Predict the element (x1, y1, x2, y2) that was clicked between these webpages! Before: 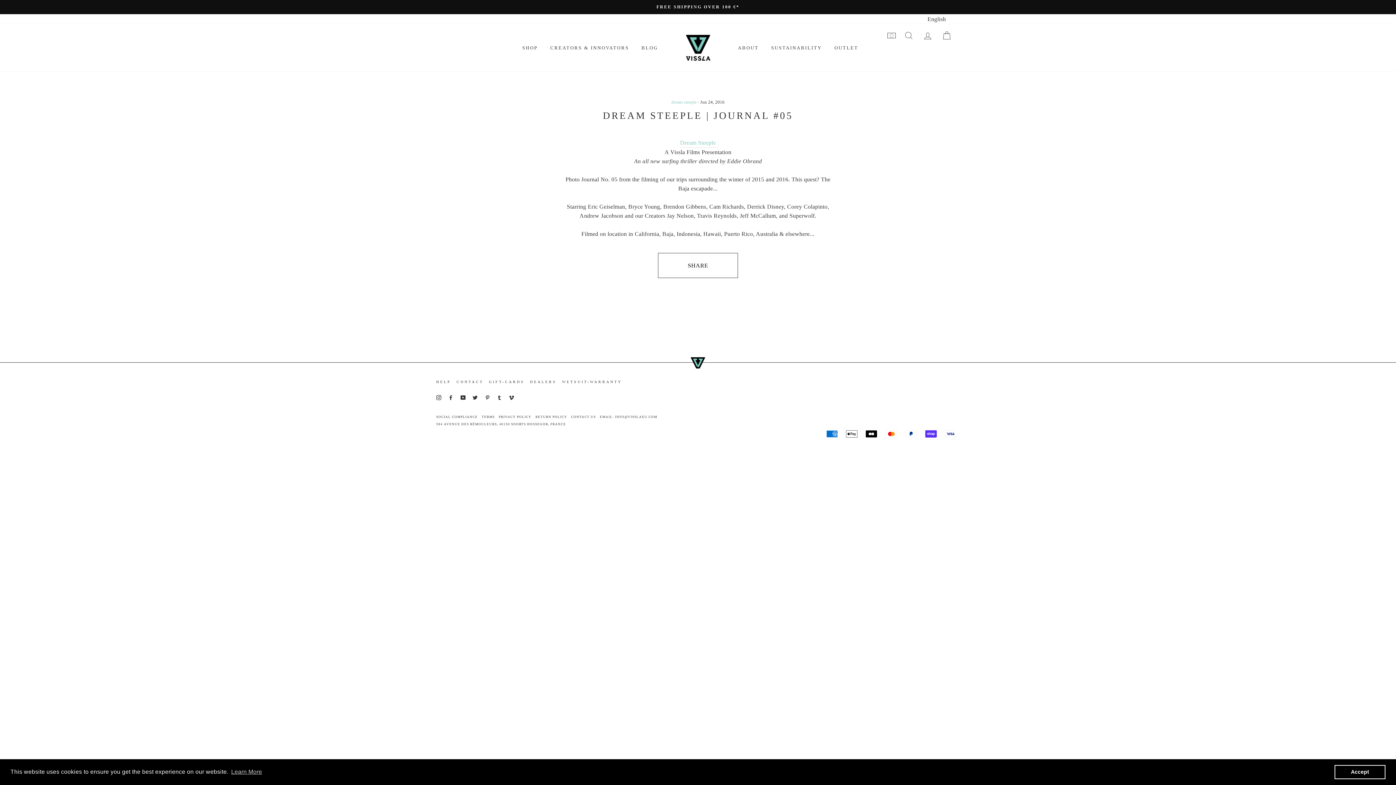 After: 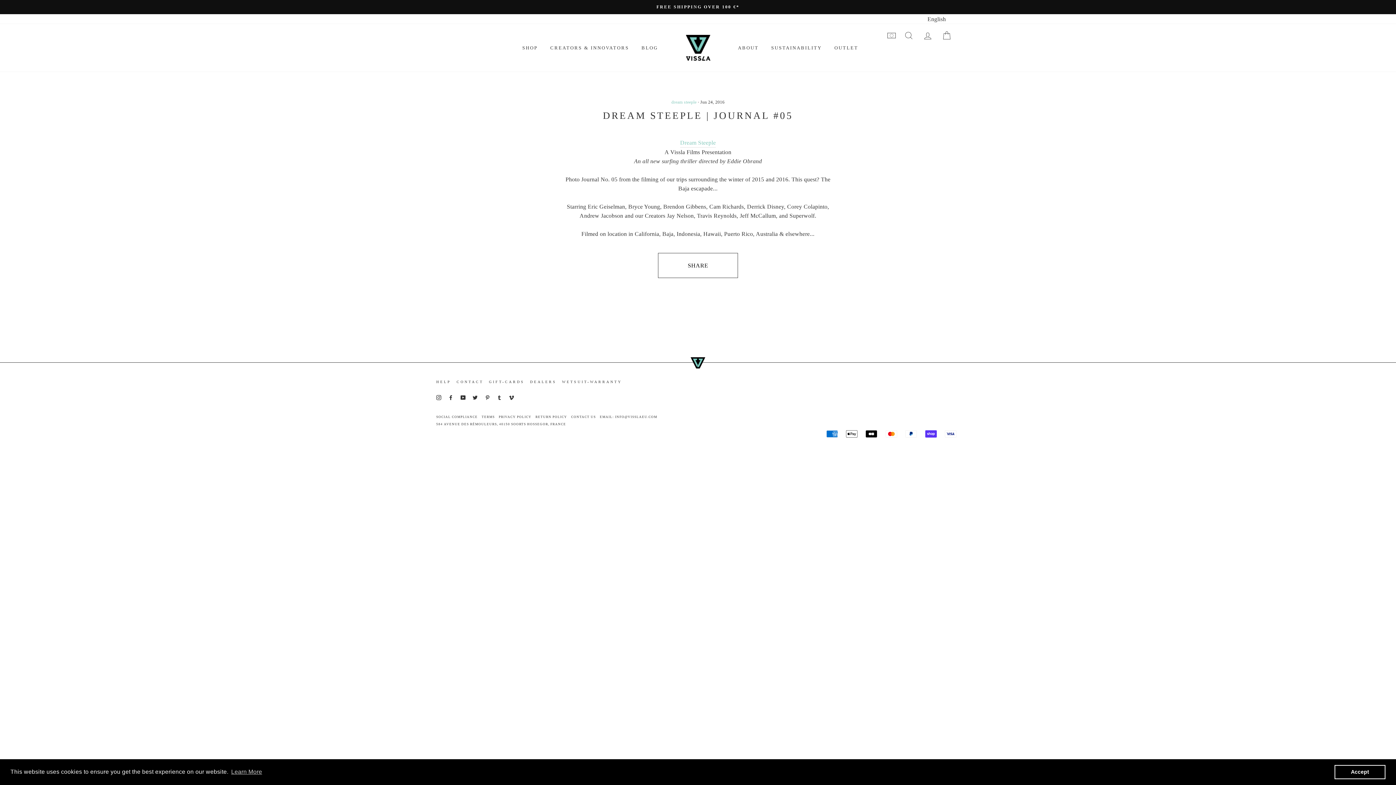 Action: label: Instagram bbox: (436, 392, 441, 401)